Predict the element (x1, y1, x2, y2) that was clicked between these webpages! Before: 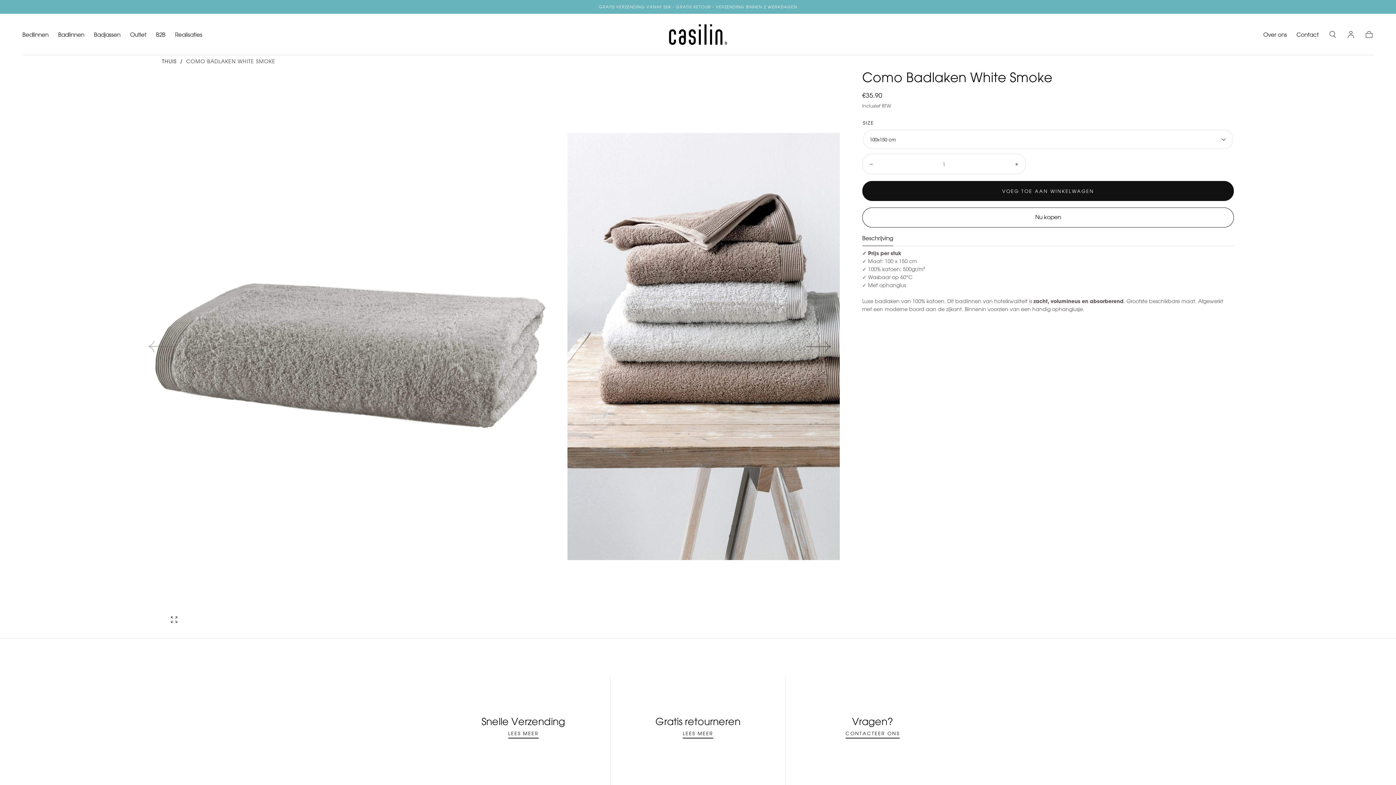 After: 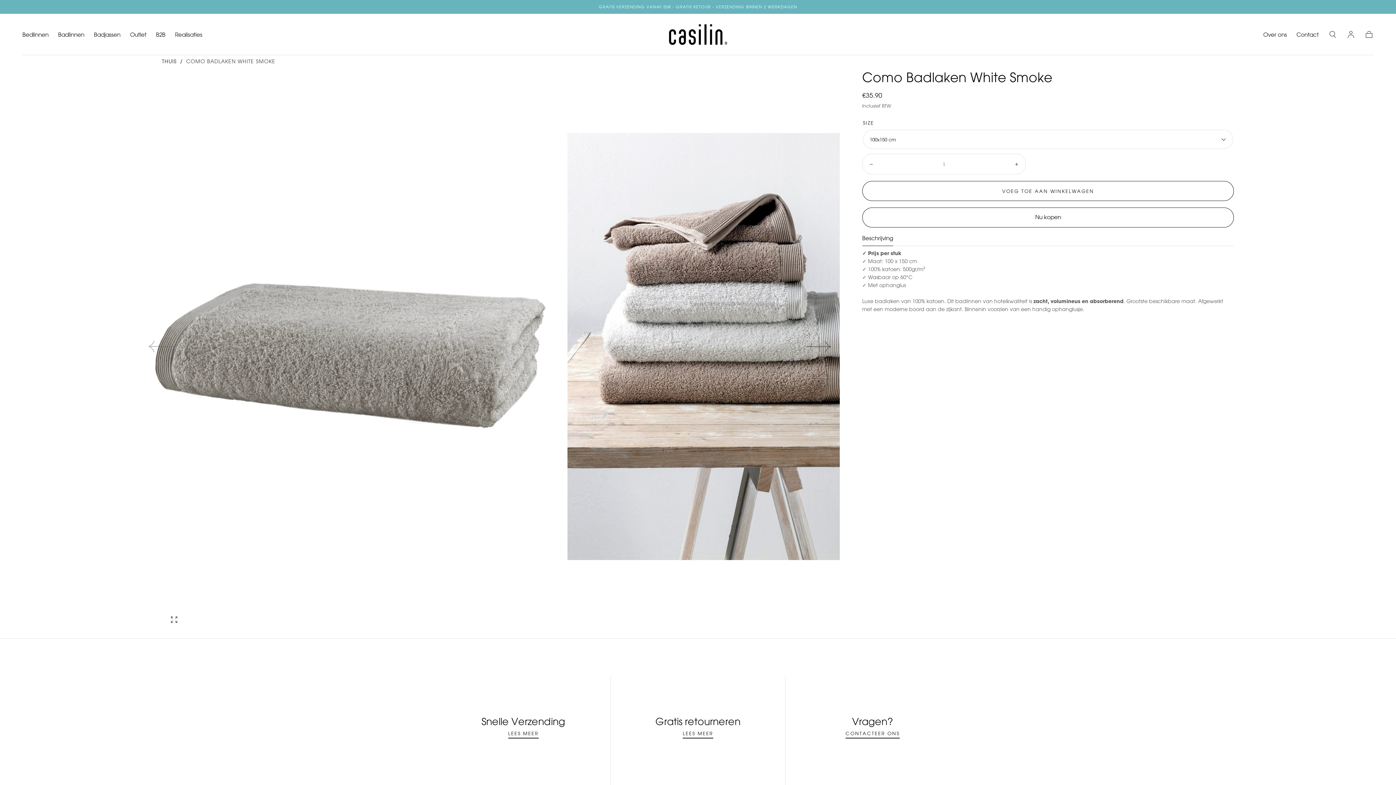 Action: bbox: (862, 181, 1234, 201) label: VOEG TOE AAN WINKELWAGEN